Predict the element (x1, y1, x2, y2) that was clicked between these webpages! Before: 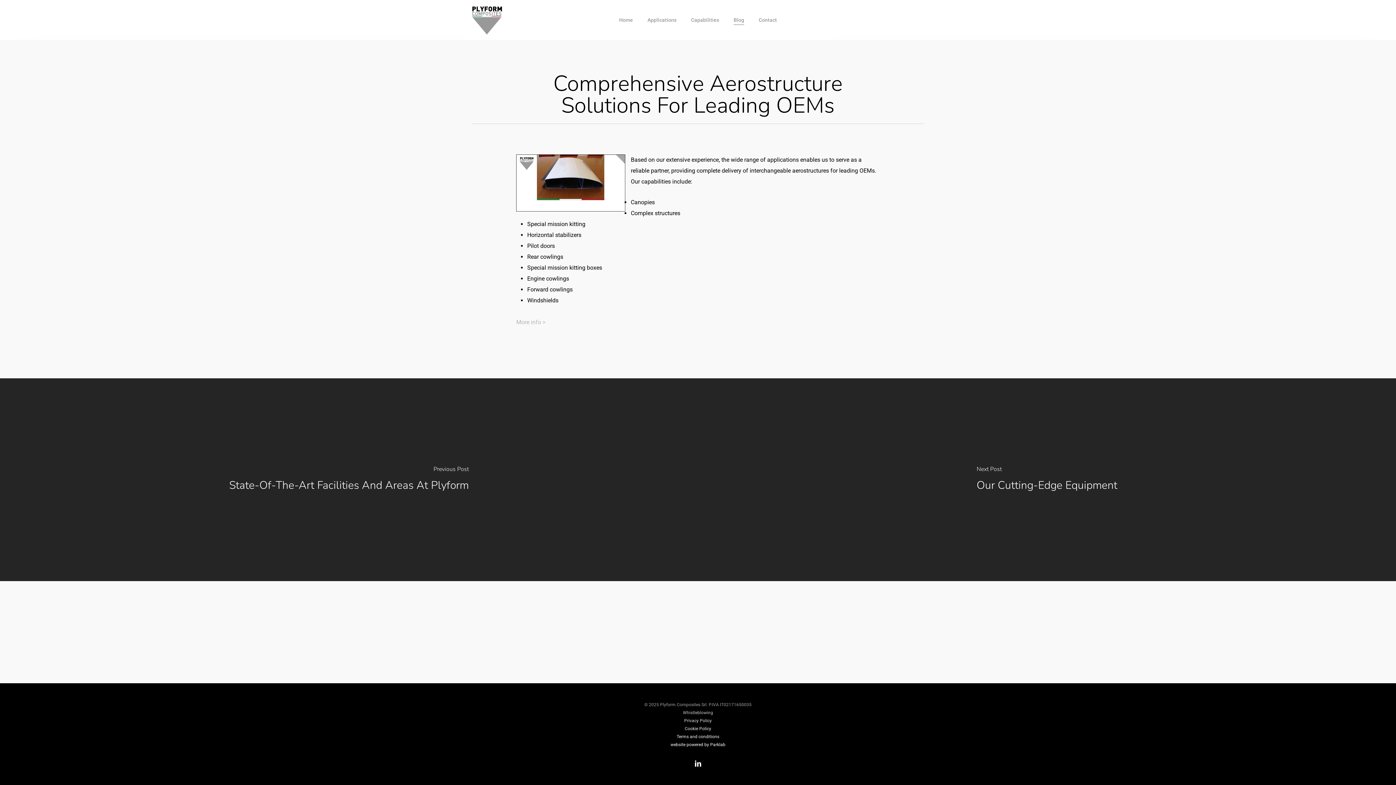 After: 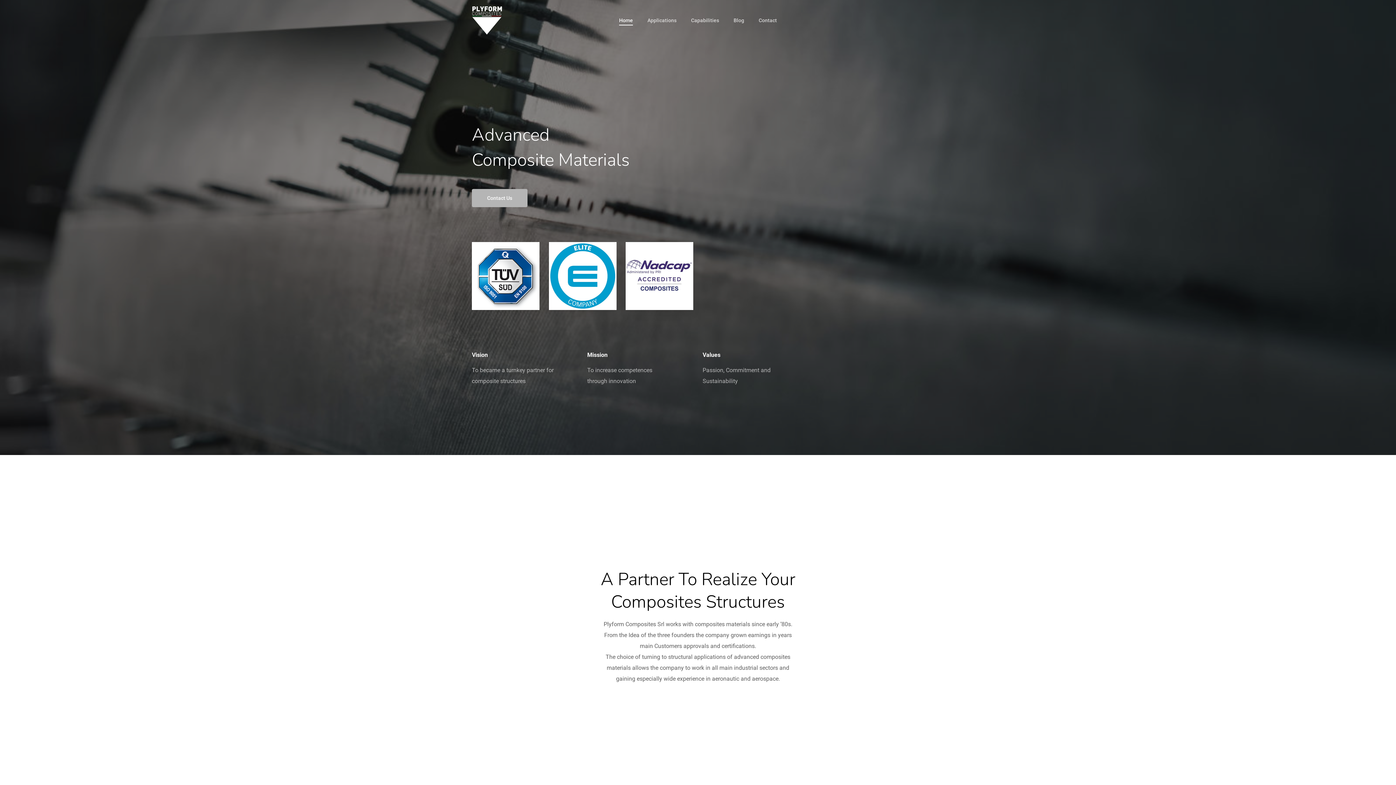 Action: bbox: (471, 5, 502, 34)